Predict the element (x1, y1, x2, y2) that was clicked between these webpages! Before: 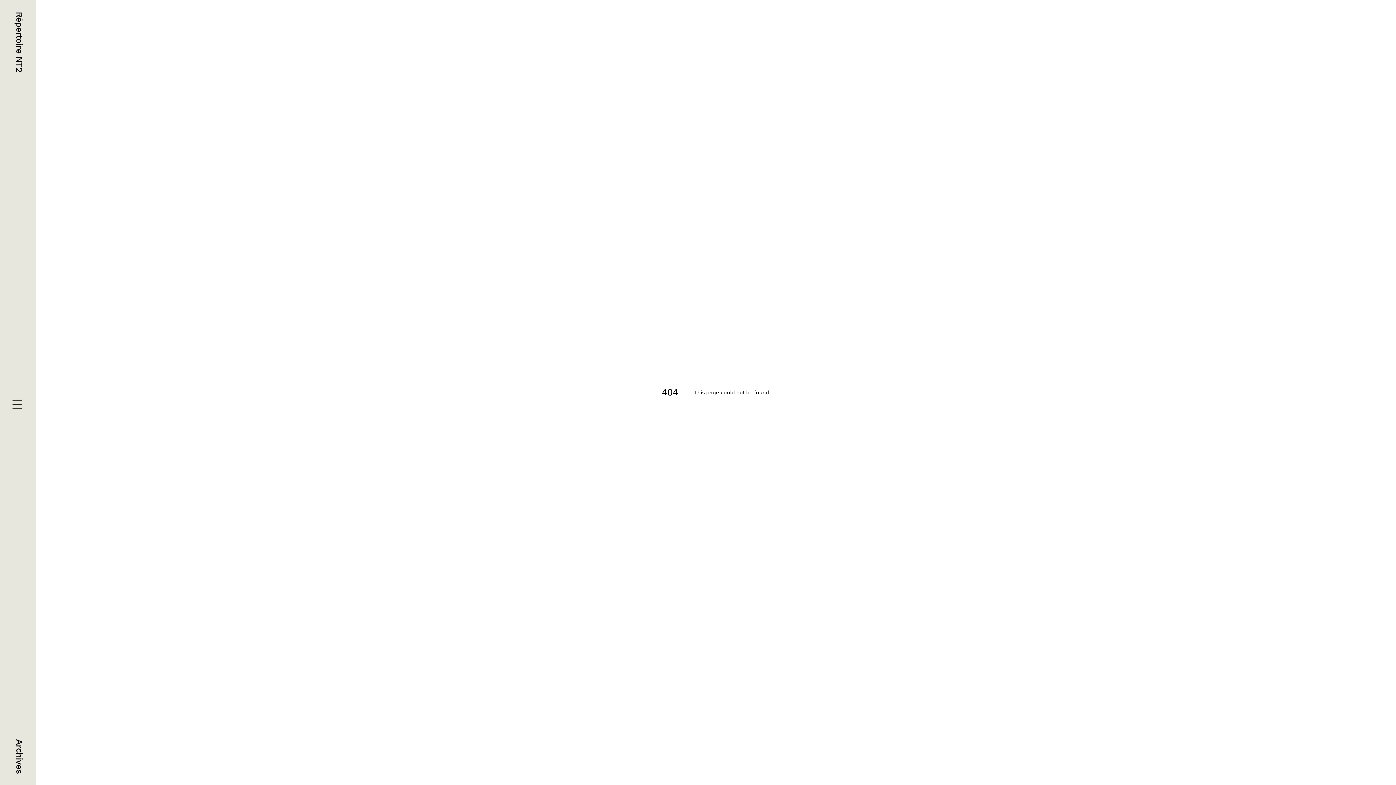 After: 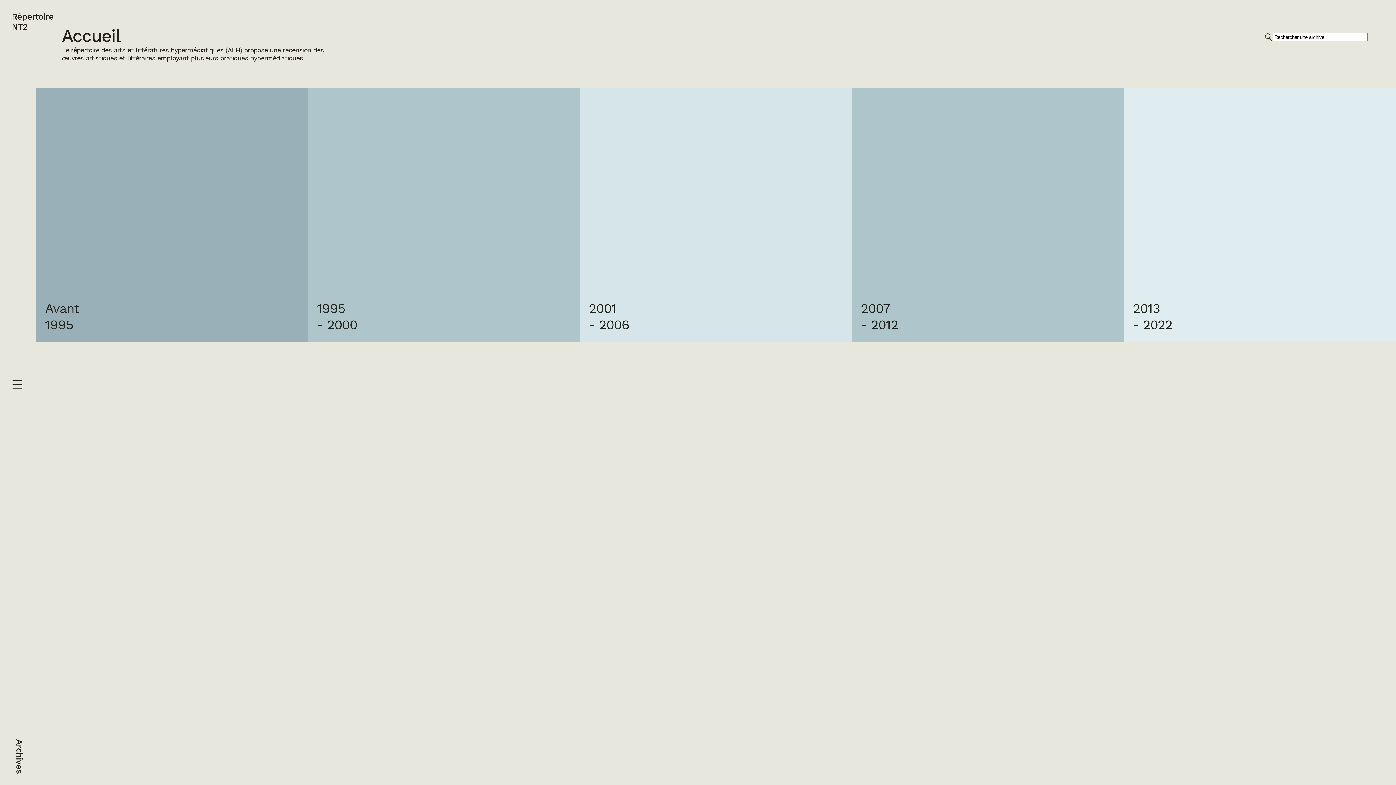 Action: bbox: (11, 11, 24, 72) label: Répertoire NT2